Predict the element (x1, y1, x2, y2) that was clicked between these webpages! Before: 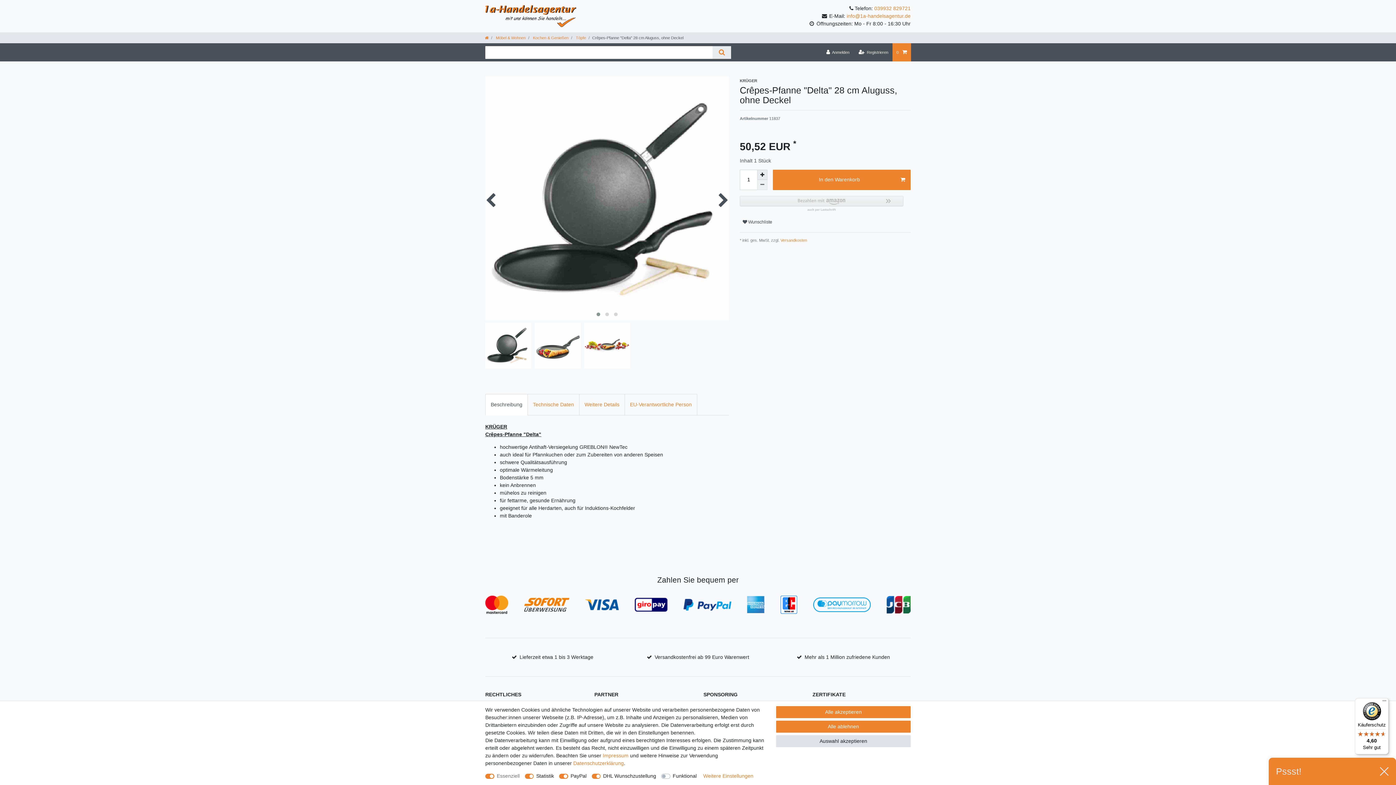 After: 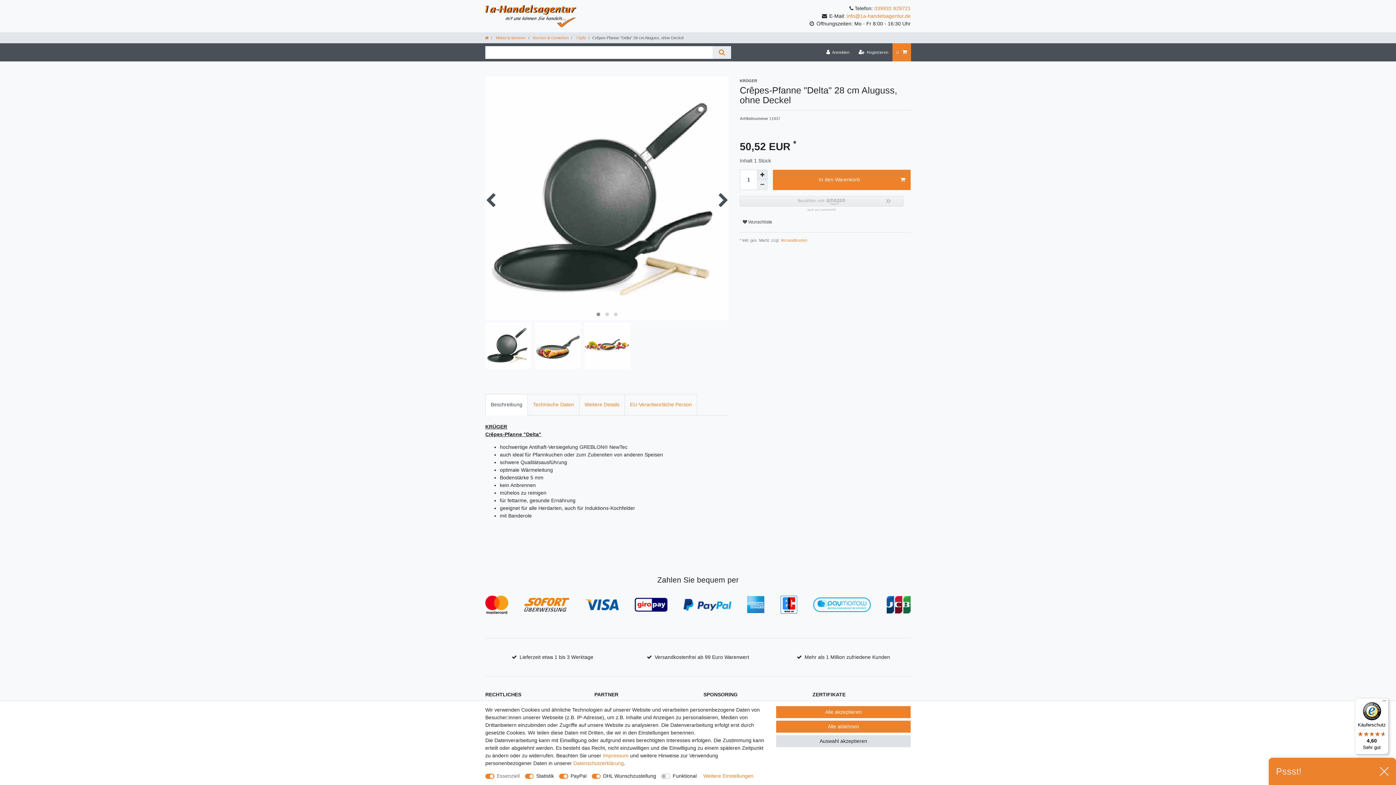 Action: label: Lieferzeit etwa 1 bis 3 Werktage bbox: (519, 653, 593, 661)